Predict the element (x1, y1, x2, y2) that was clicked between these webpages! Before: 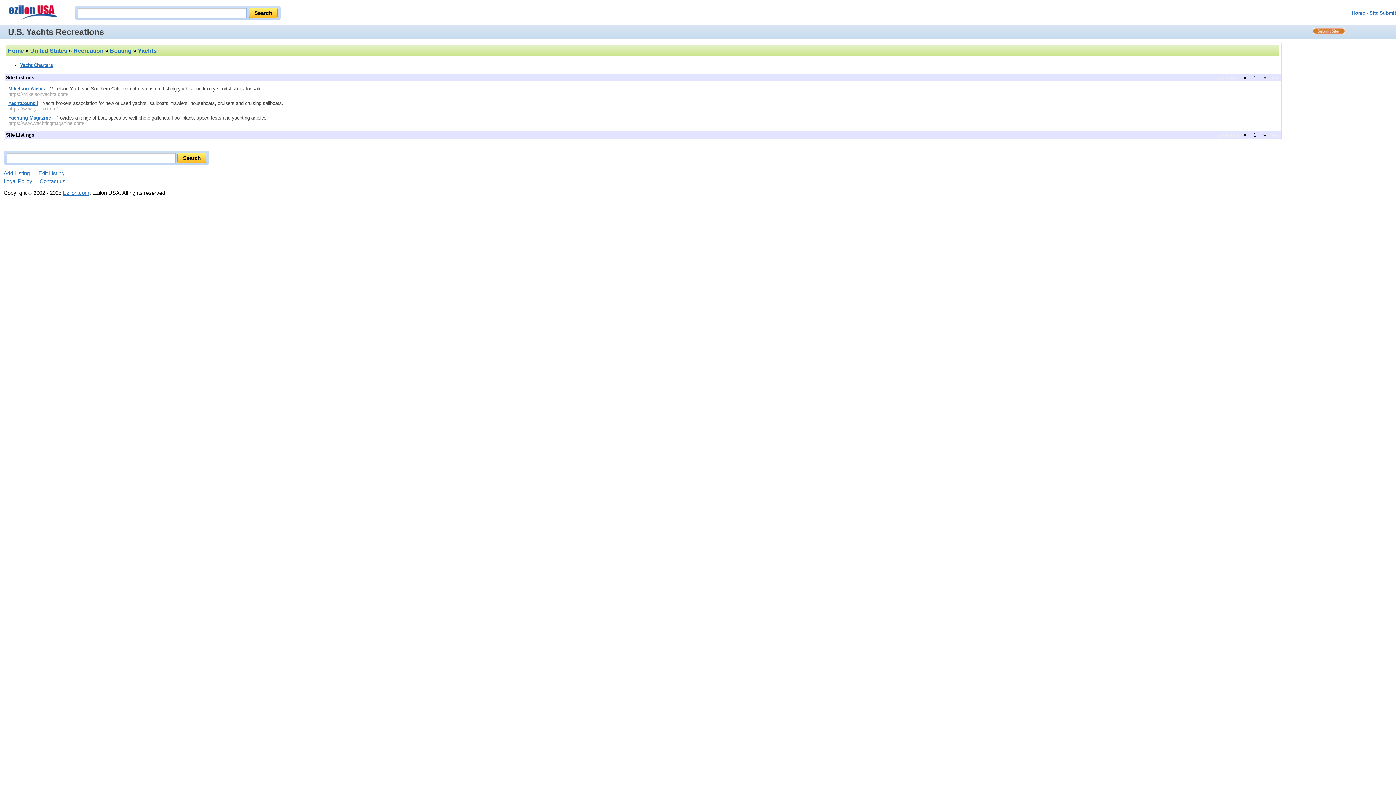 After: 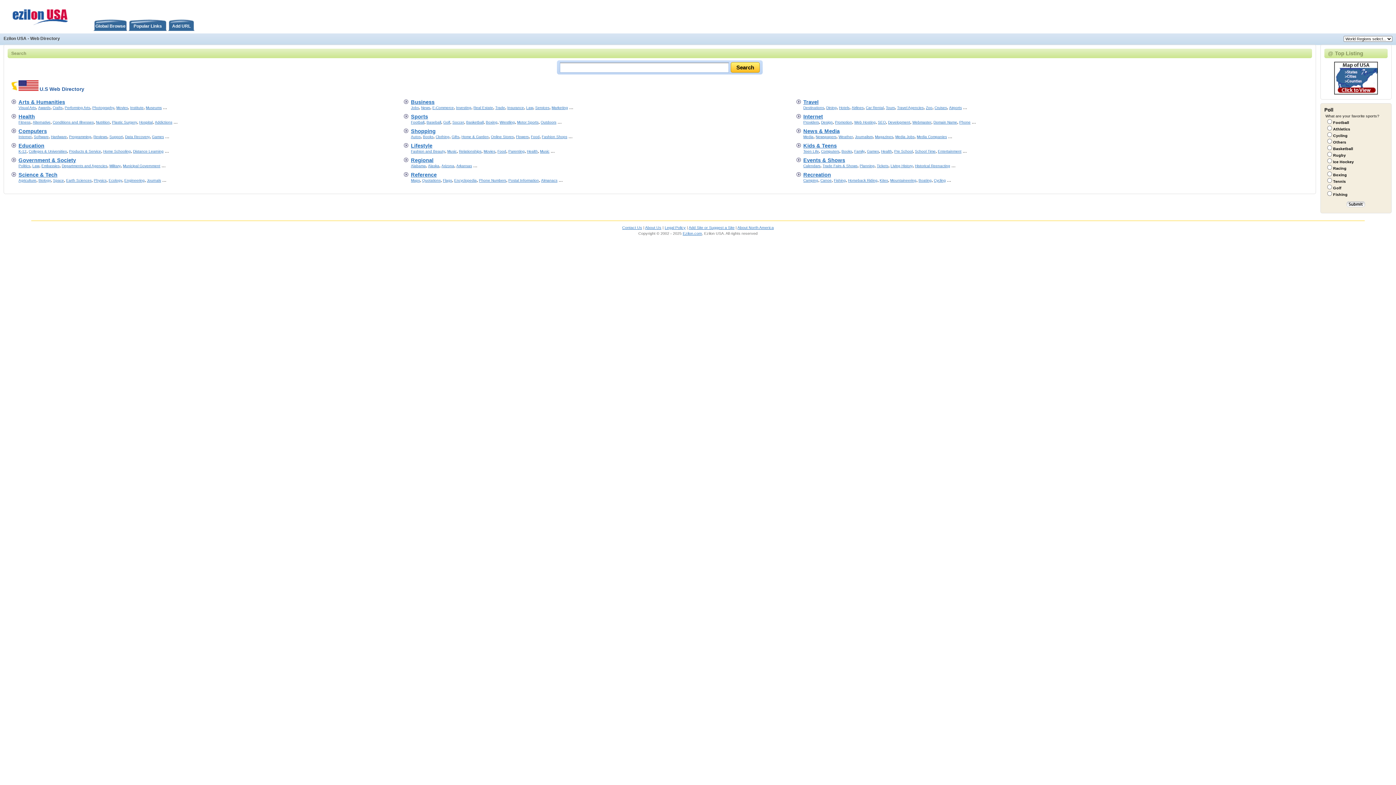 Action: label: Home bbox: (1352, 10, 1365, 15)